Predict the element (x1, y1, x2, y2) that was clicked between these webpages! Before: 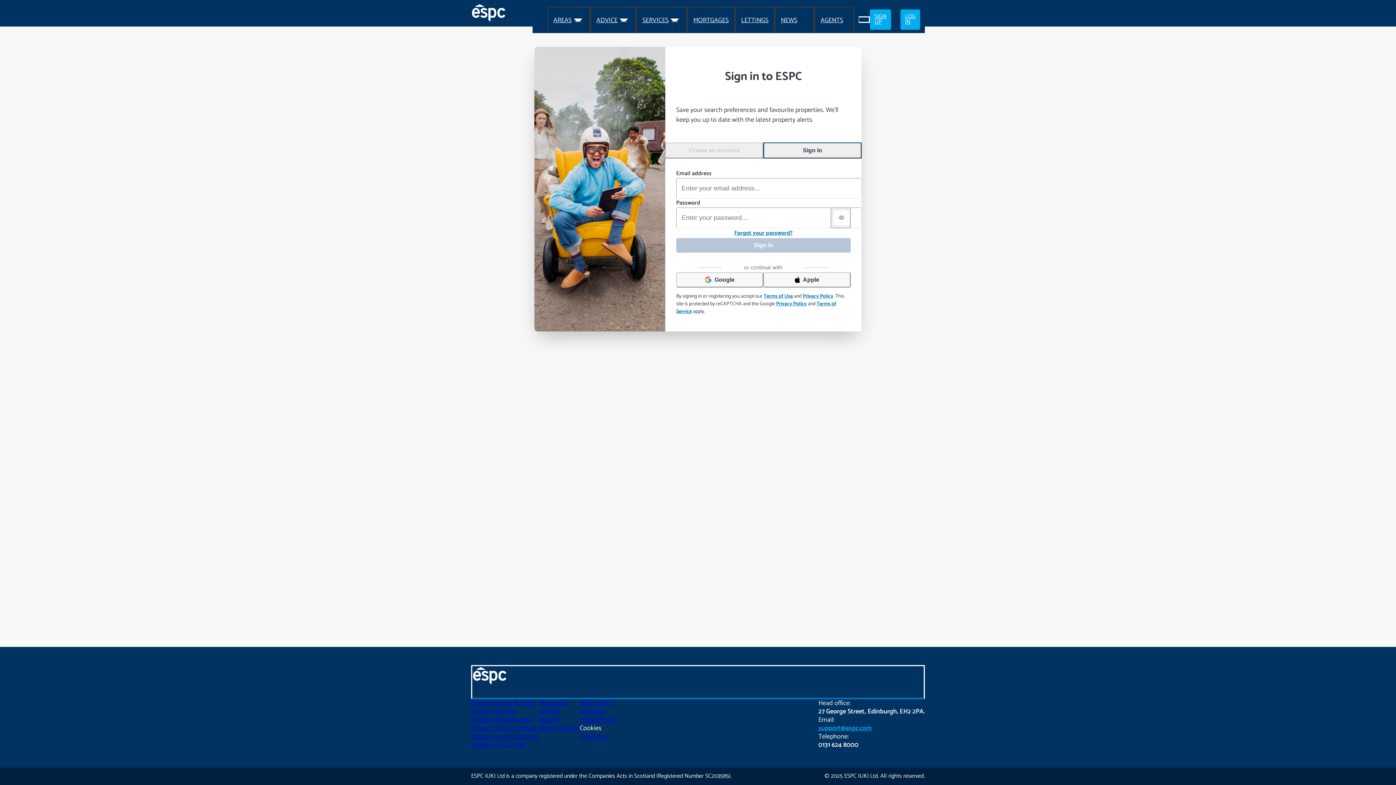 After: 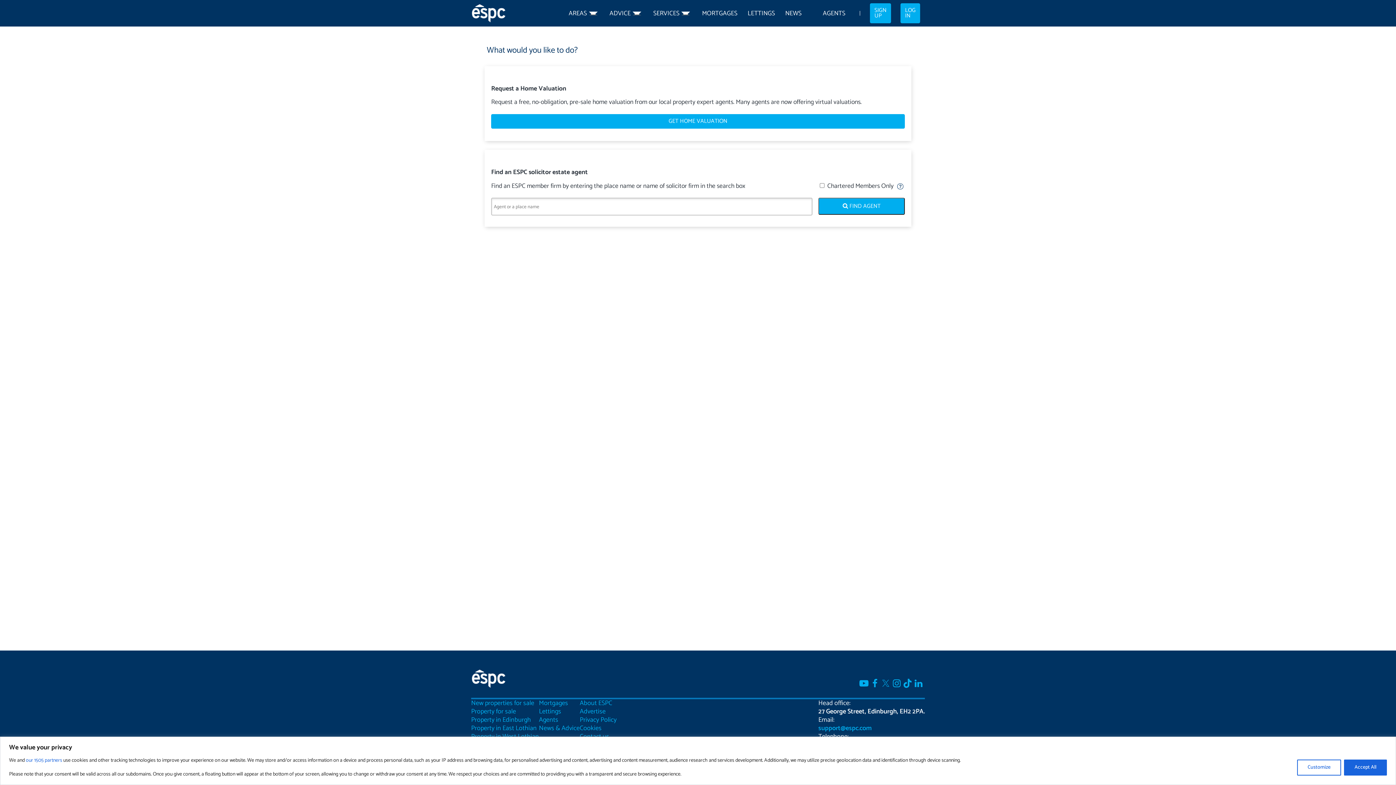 Action: bbox: (539, 714, 558, 725) label: Agents